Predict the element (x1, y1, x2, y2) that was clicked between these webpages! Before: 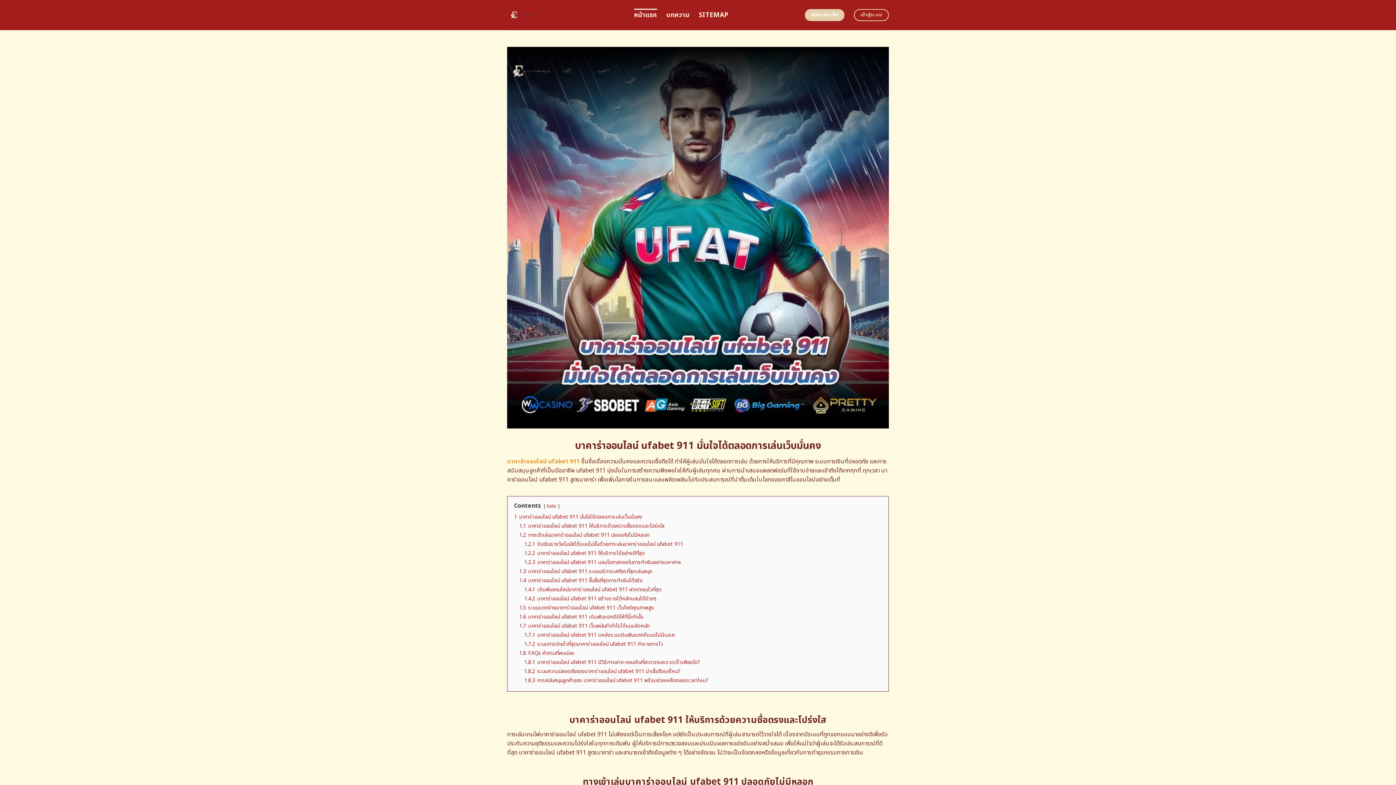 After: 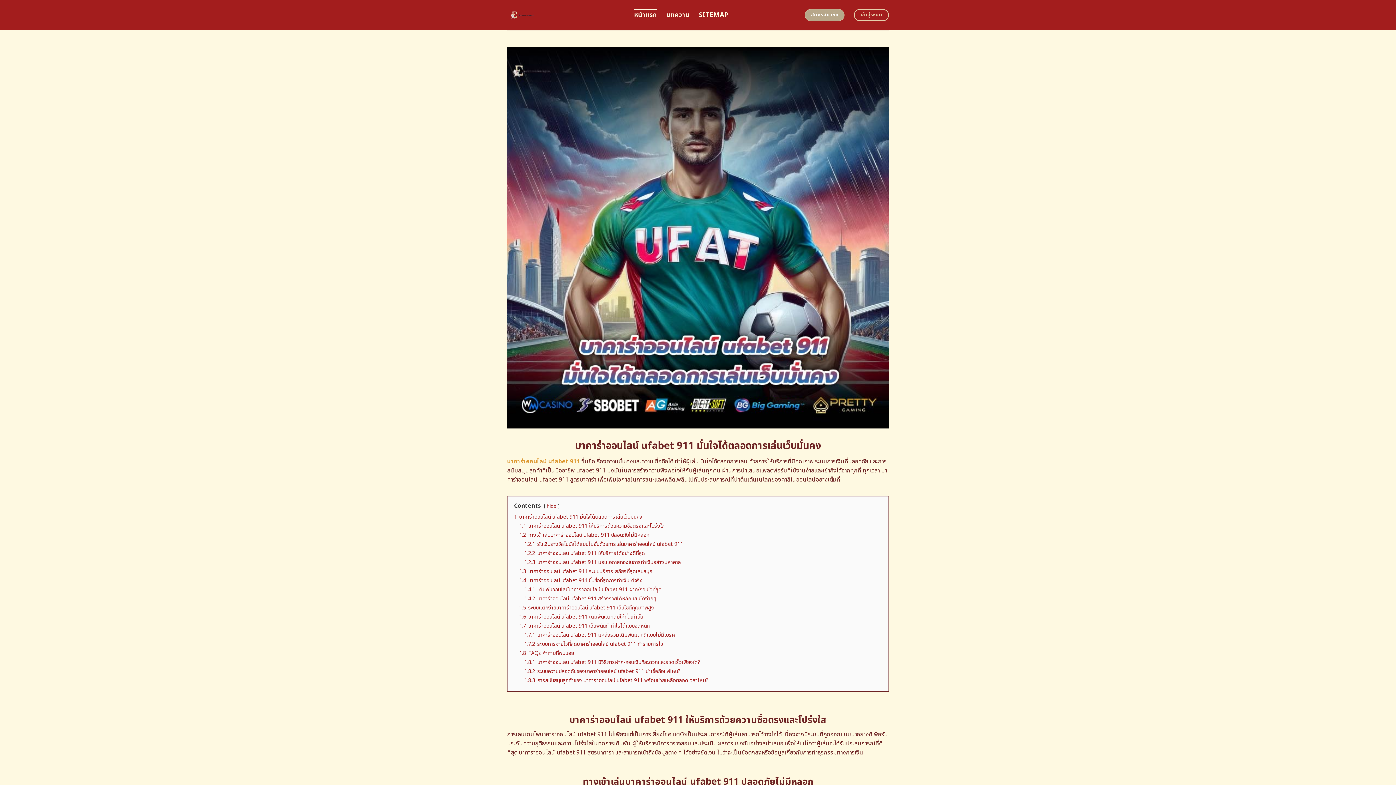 Action: label: สมัครสมาชิก bbox: (805, 9, 844, 21)